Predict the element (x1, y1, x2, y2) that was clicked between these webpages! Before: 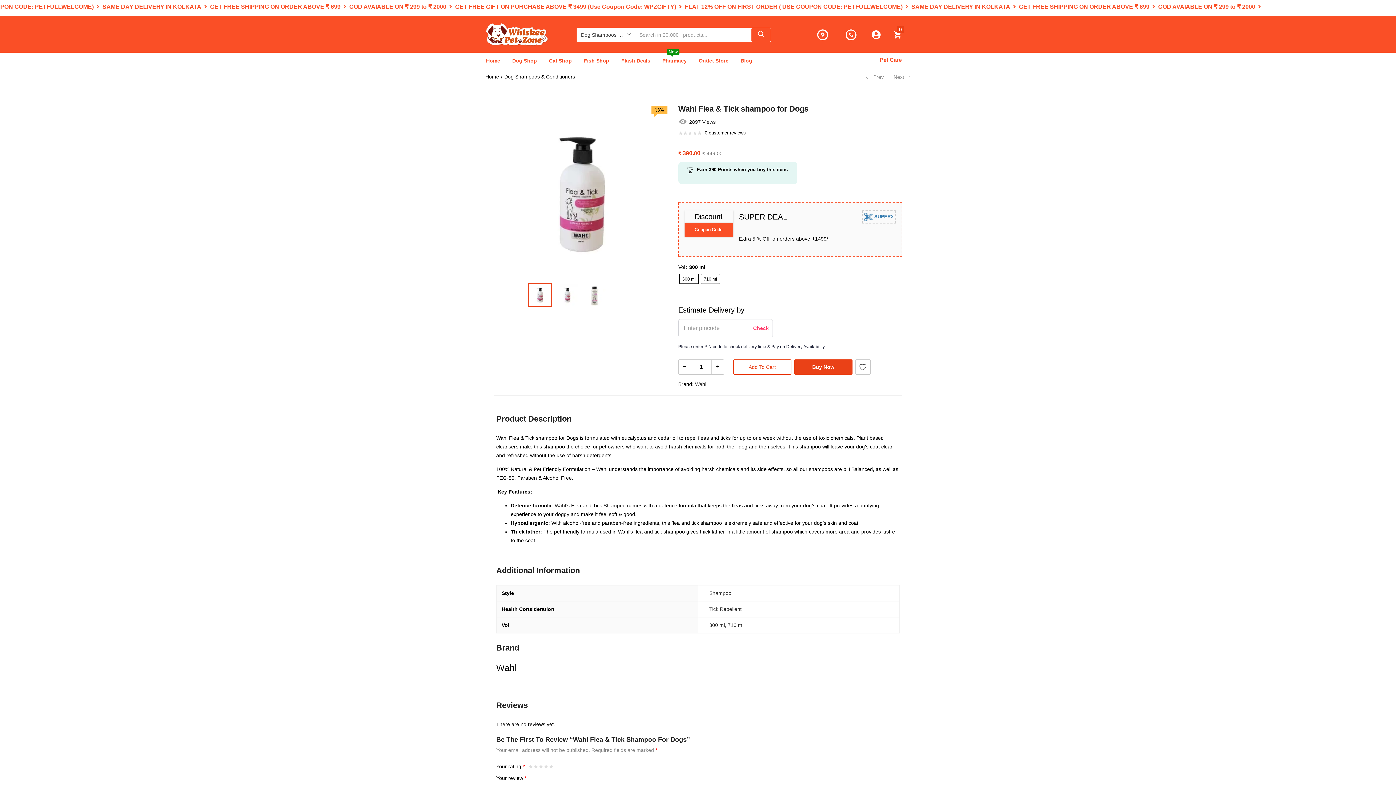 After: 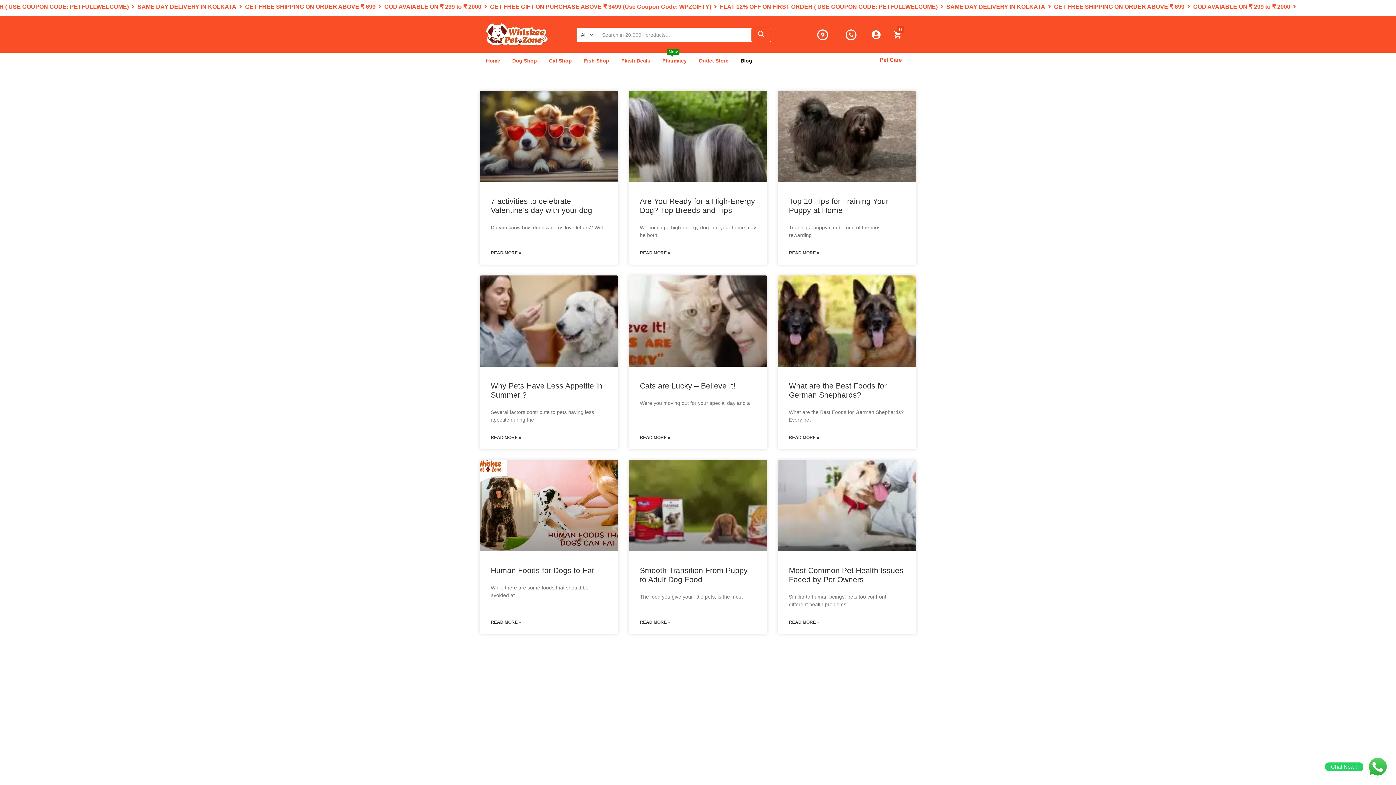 Action: label: Blog bbox: (740, 52, 752, 68)